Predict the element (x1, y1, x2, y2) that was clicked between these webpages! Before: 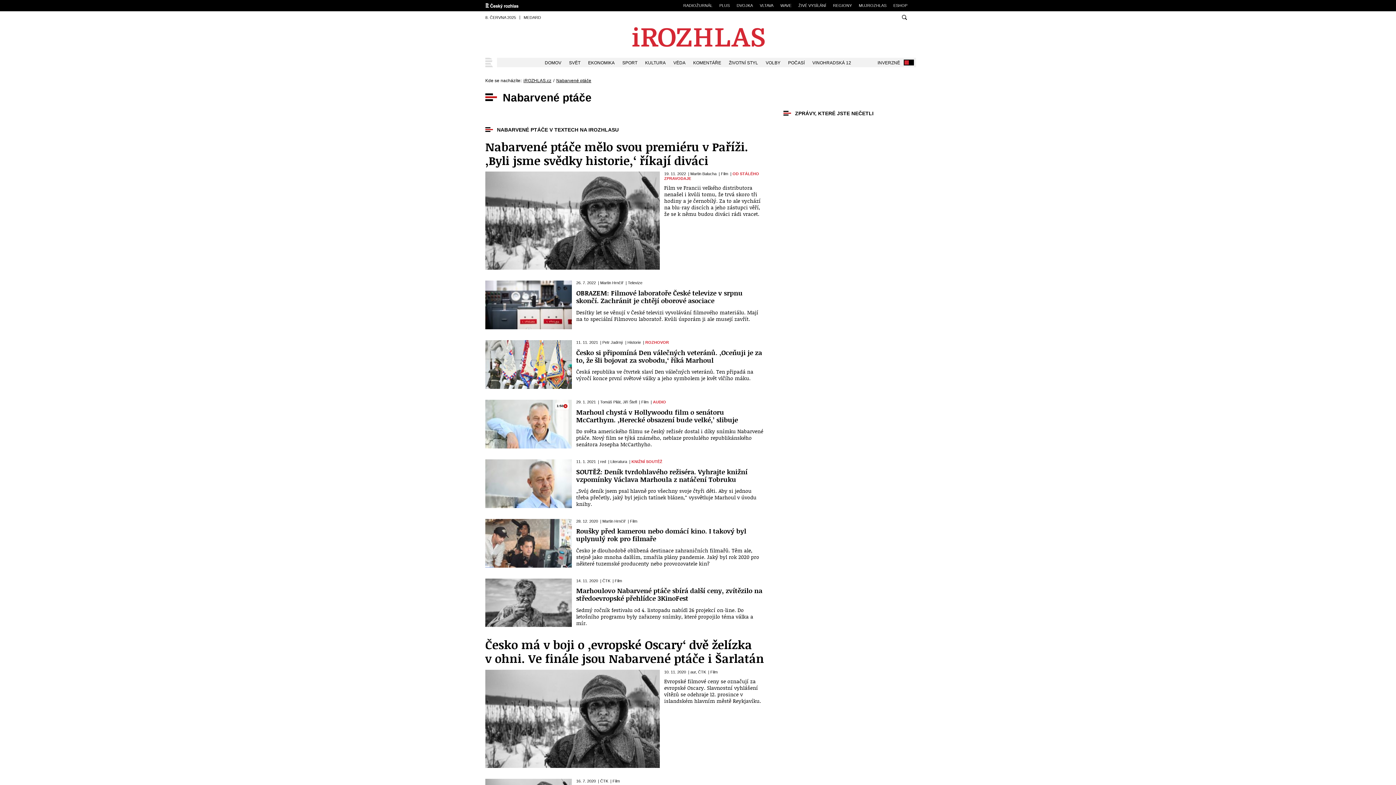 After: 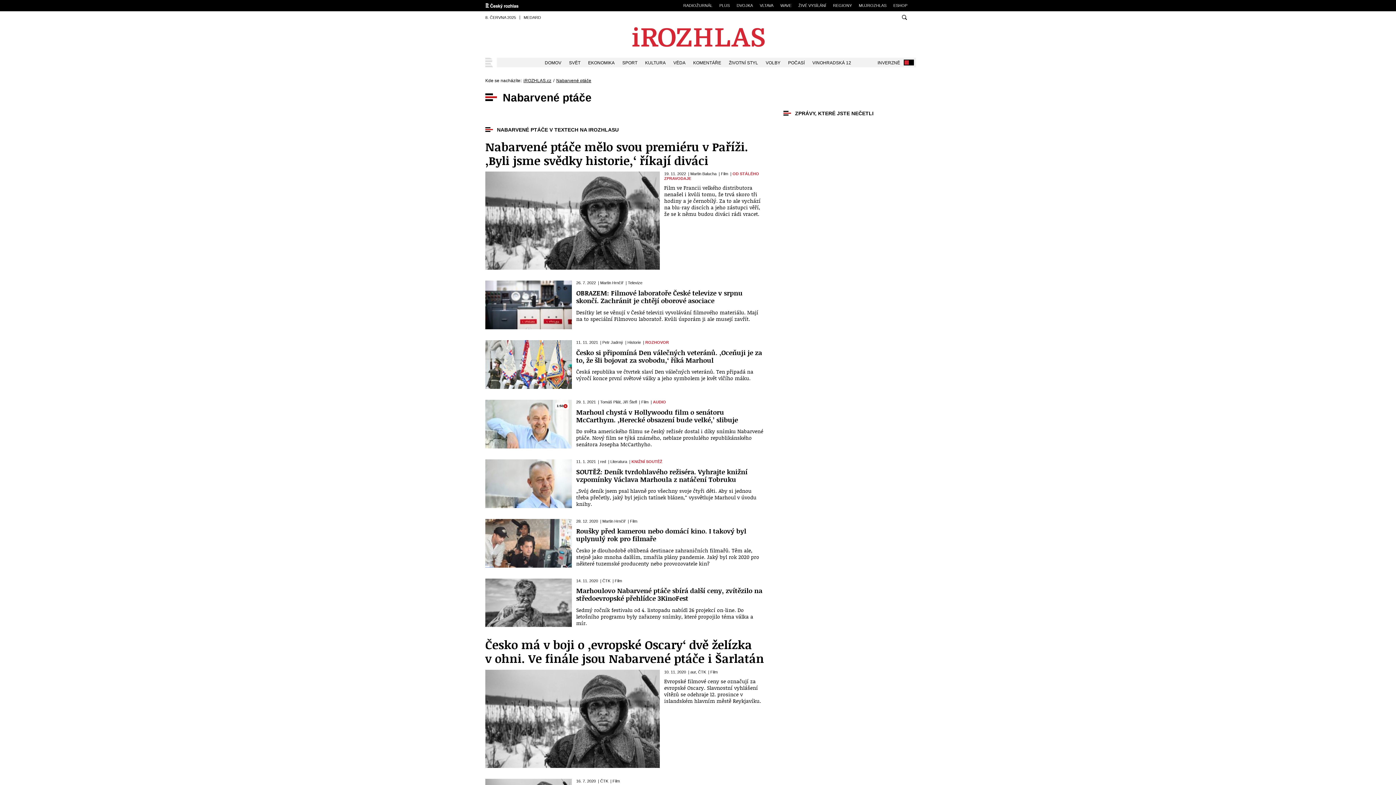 Action: label: Nabarvené ptáče bbox: (556, 78, 591, 83)